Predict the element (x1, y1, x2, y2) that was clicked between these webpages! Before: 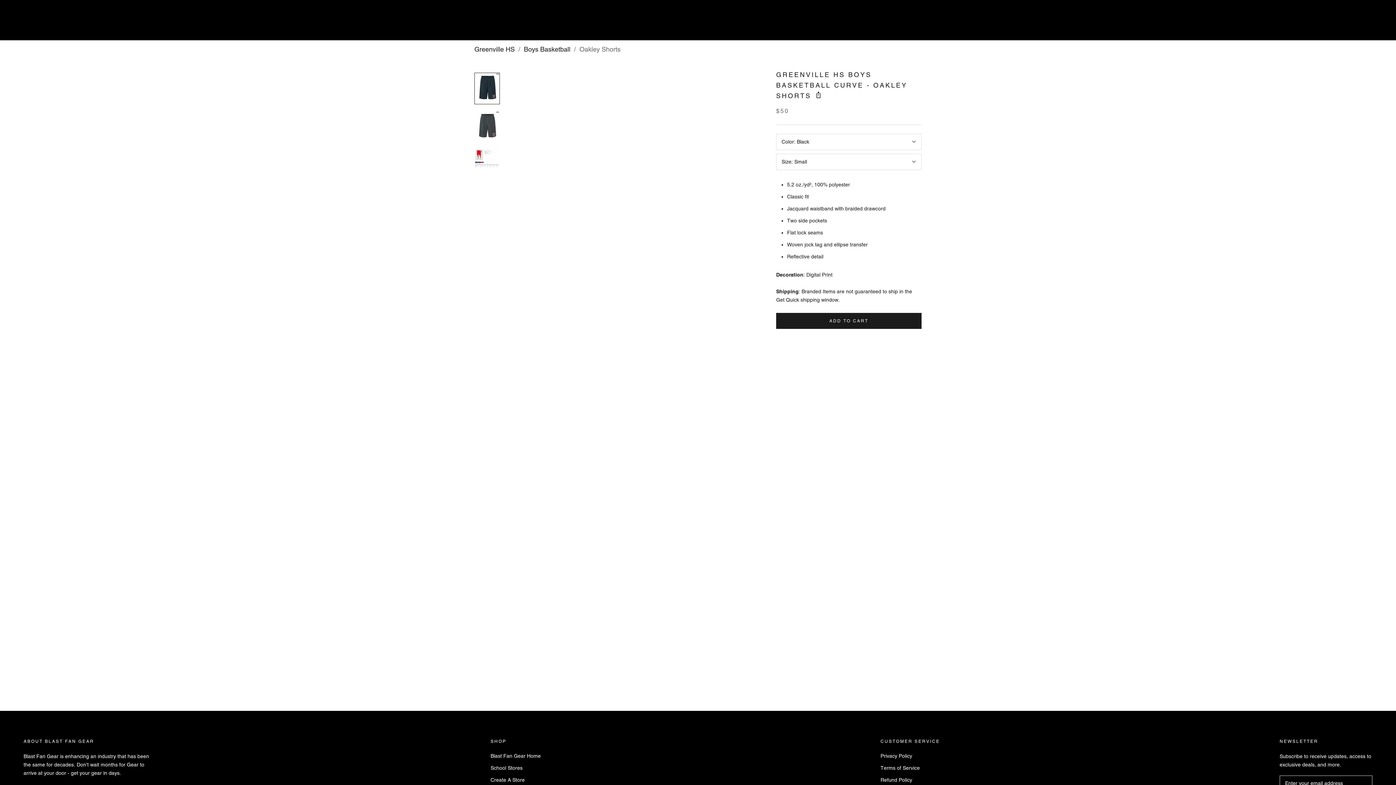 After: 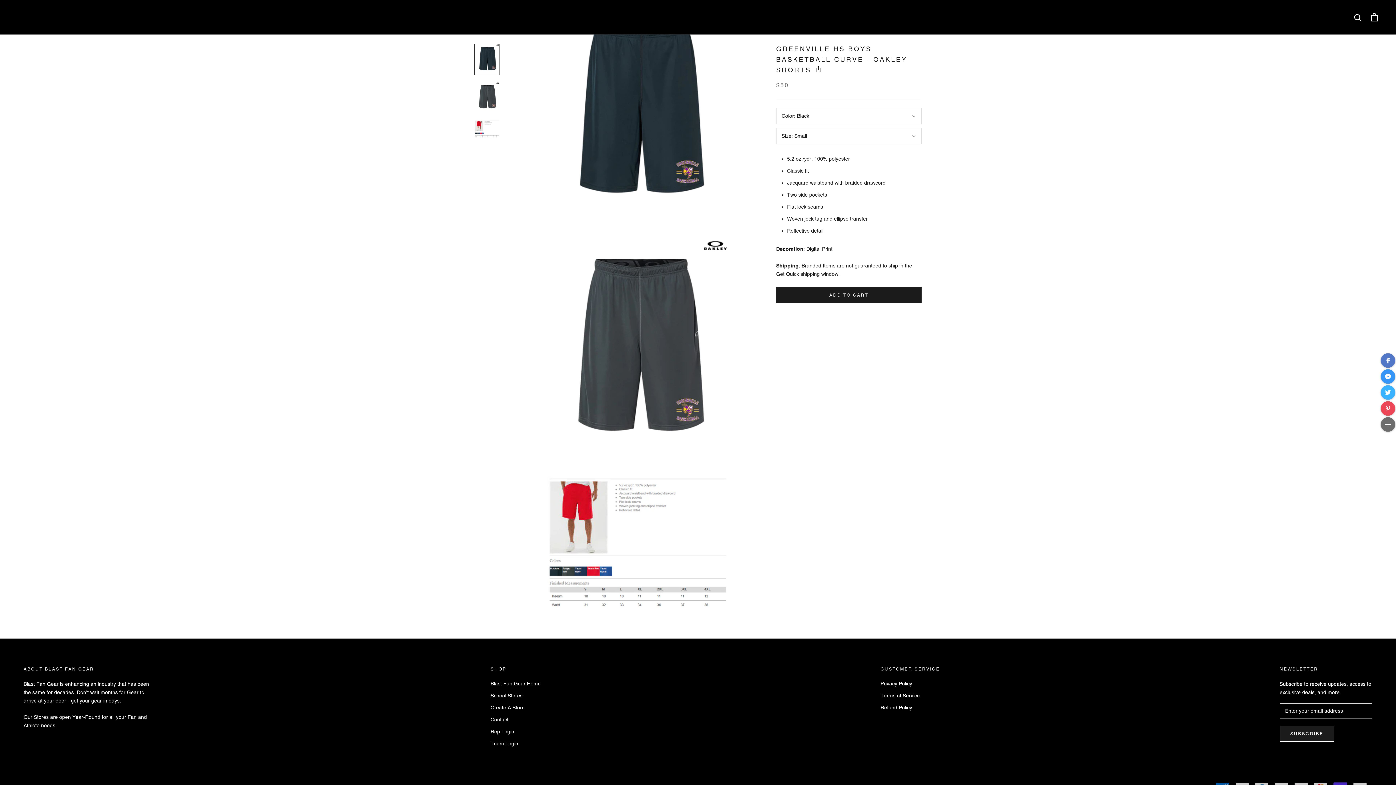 Action: bbox: (474, 72, 500, 104)